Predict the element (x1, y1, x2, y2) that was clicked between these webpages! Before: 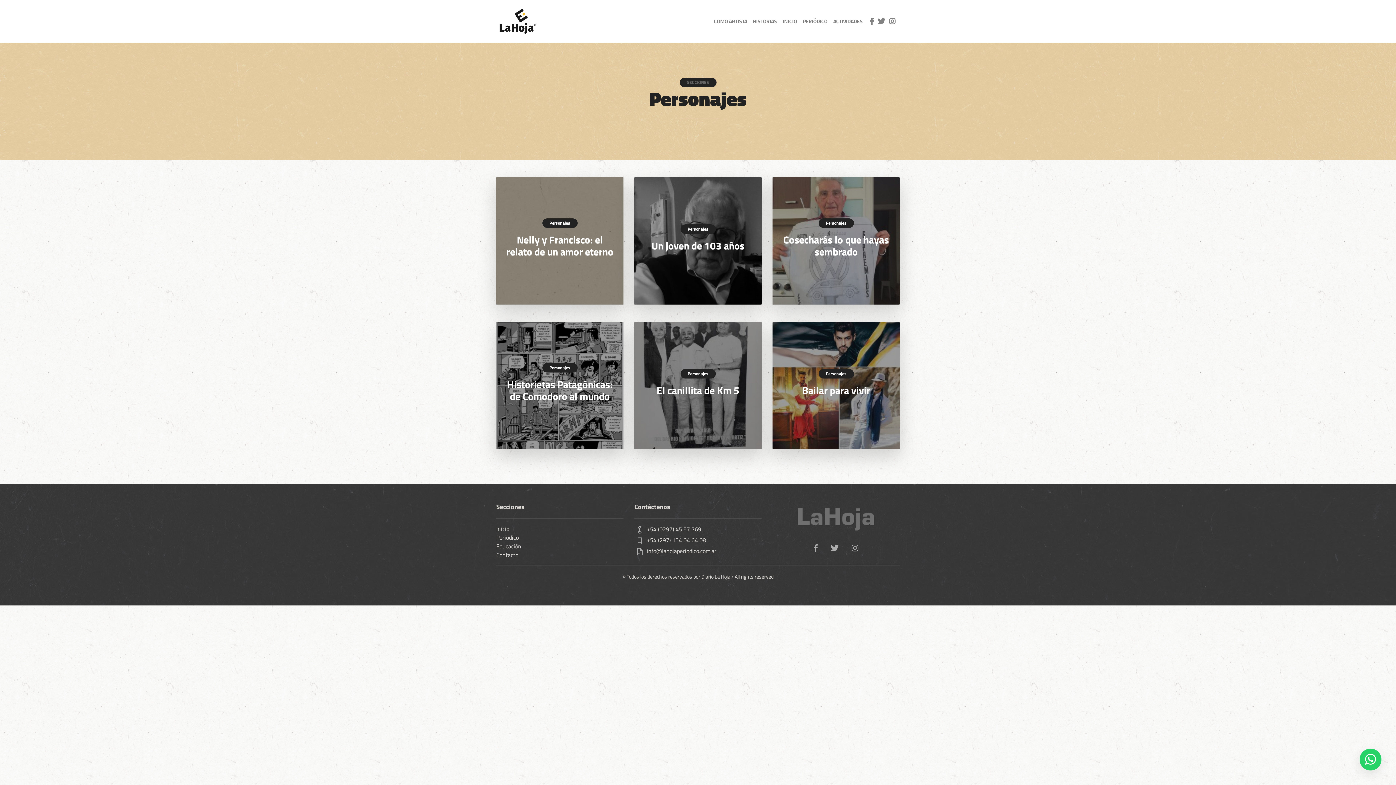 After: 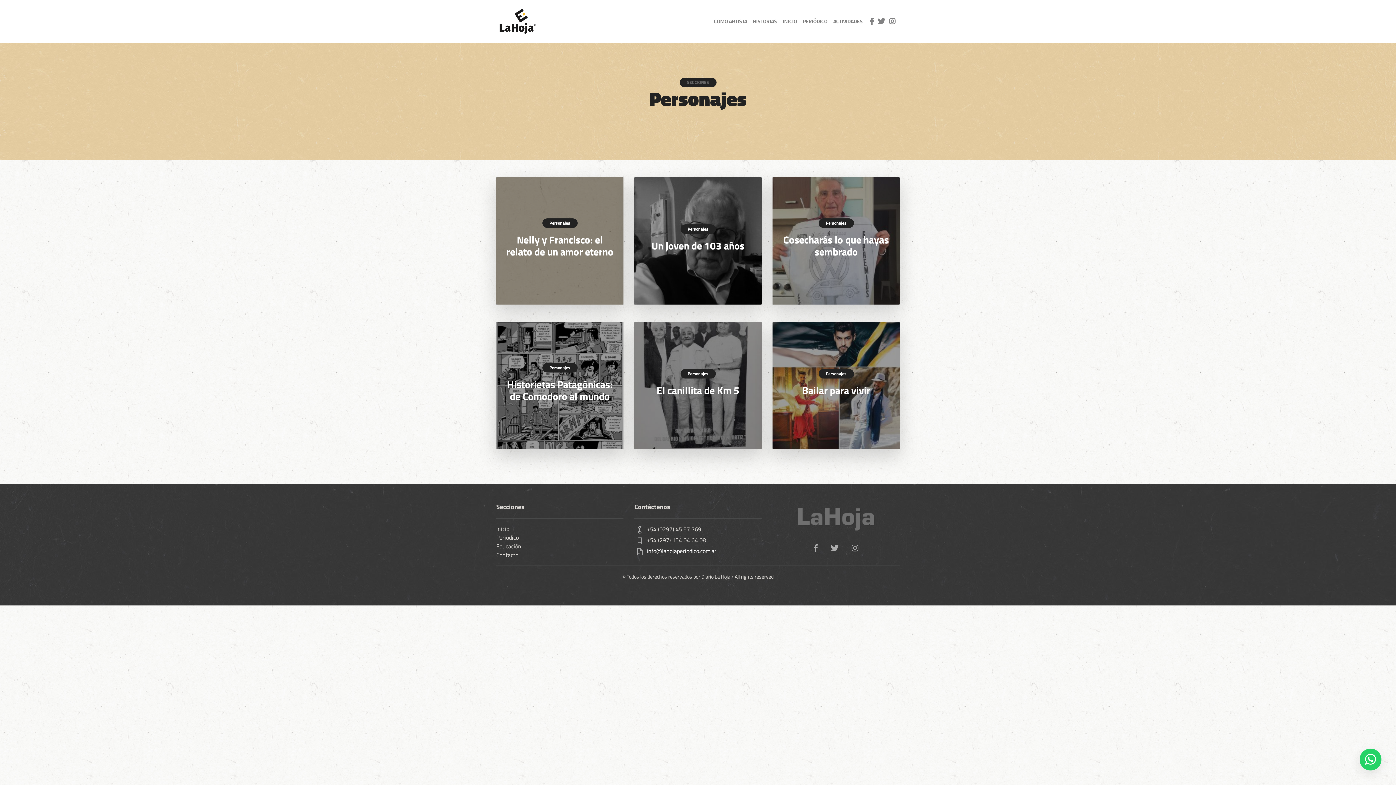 Action: bbox: (646, 546, 716, 555) label: info@lahojaperiodico.com.ar